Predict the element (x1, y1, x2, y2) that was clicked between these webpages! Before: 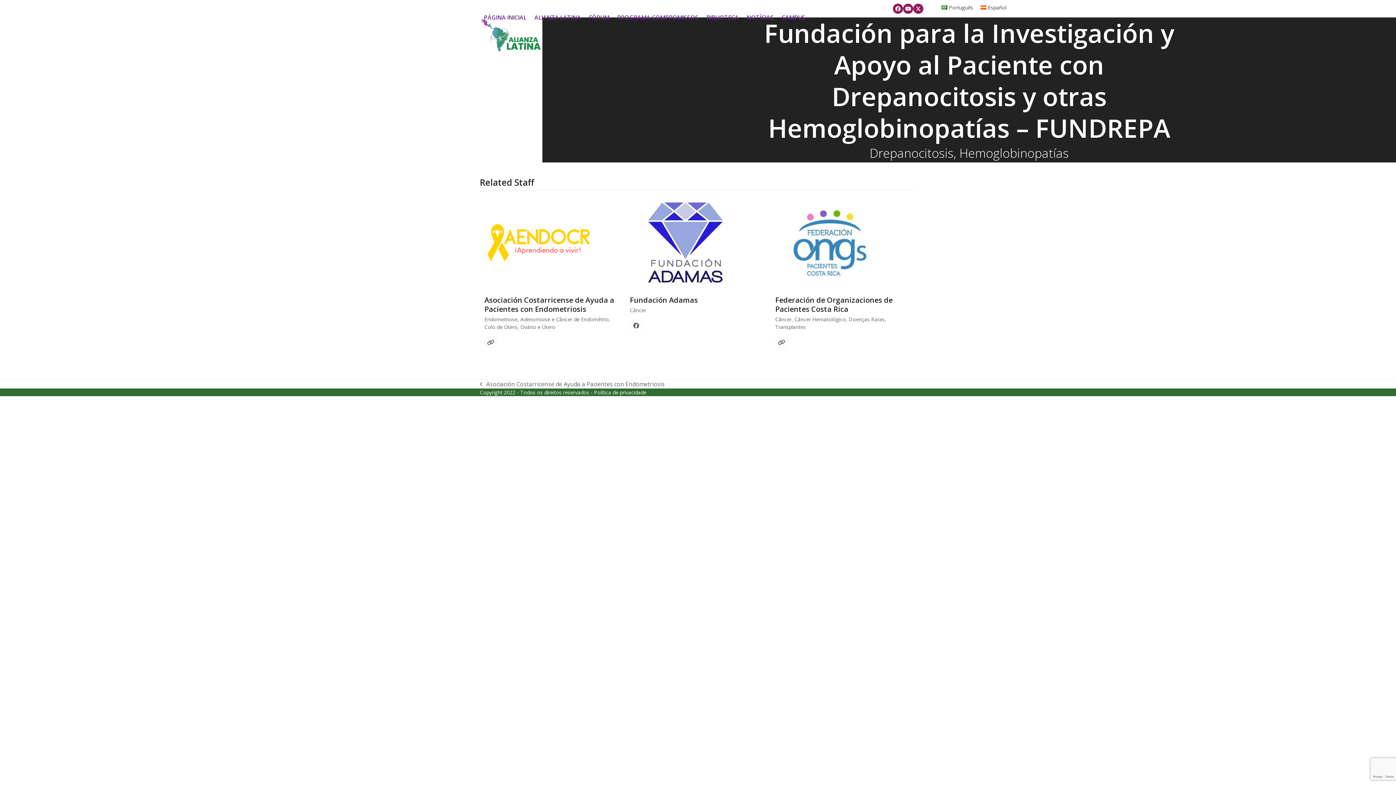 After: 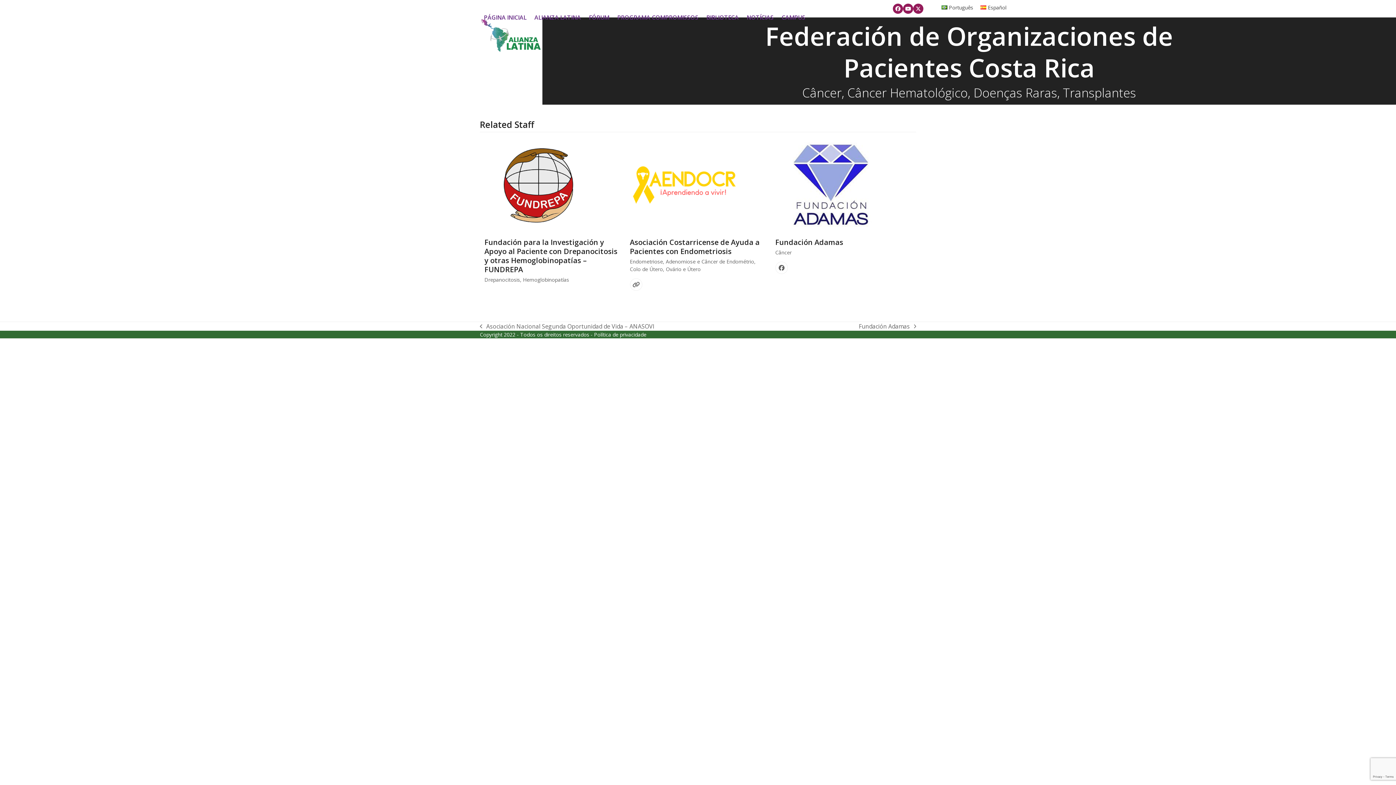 Action: bbox: (775, 295, 892, 314) label: Federación de Organizaciones de Pacientes Costa Rica